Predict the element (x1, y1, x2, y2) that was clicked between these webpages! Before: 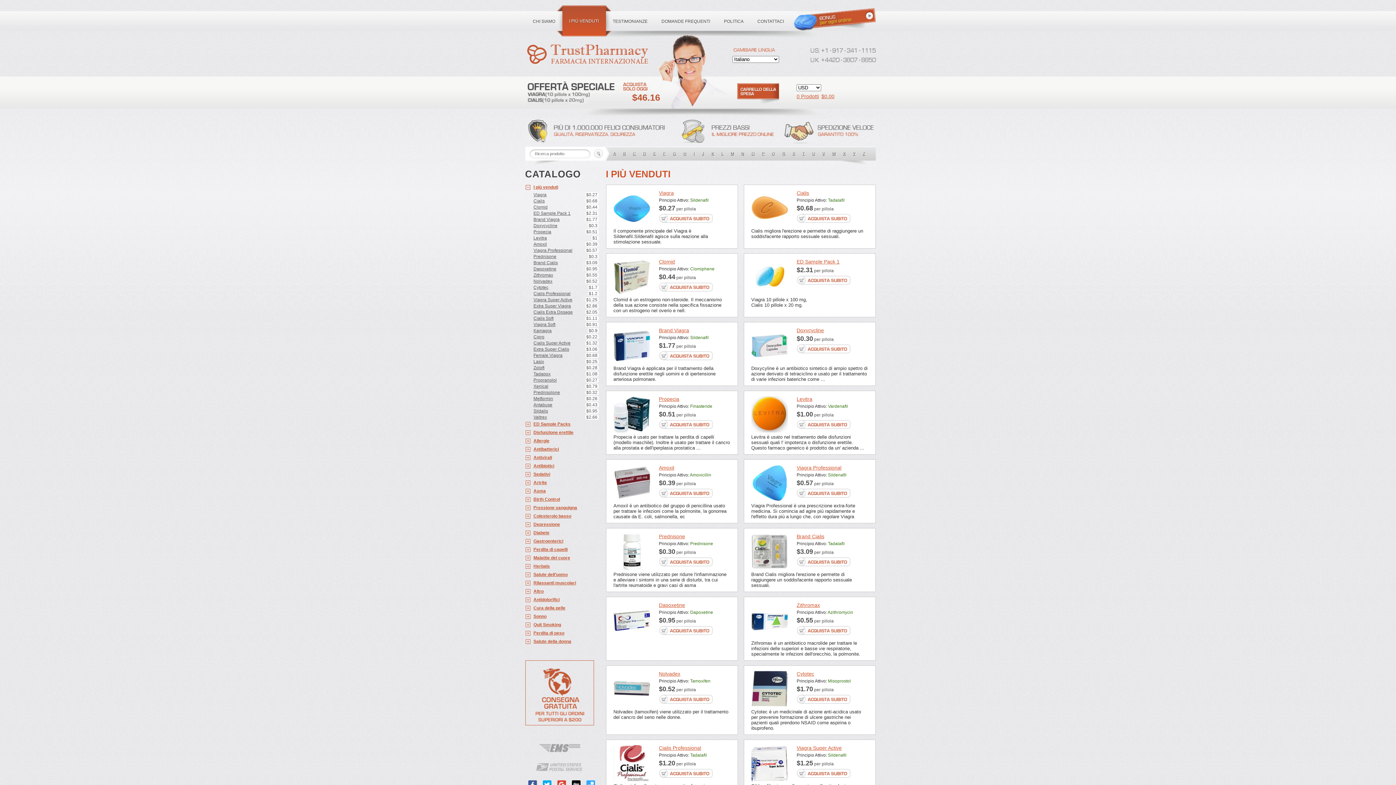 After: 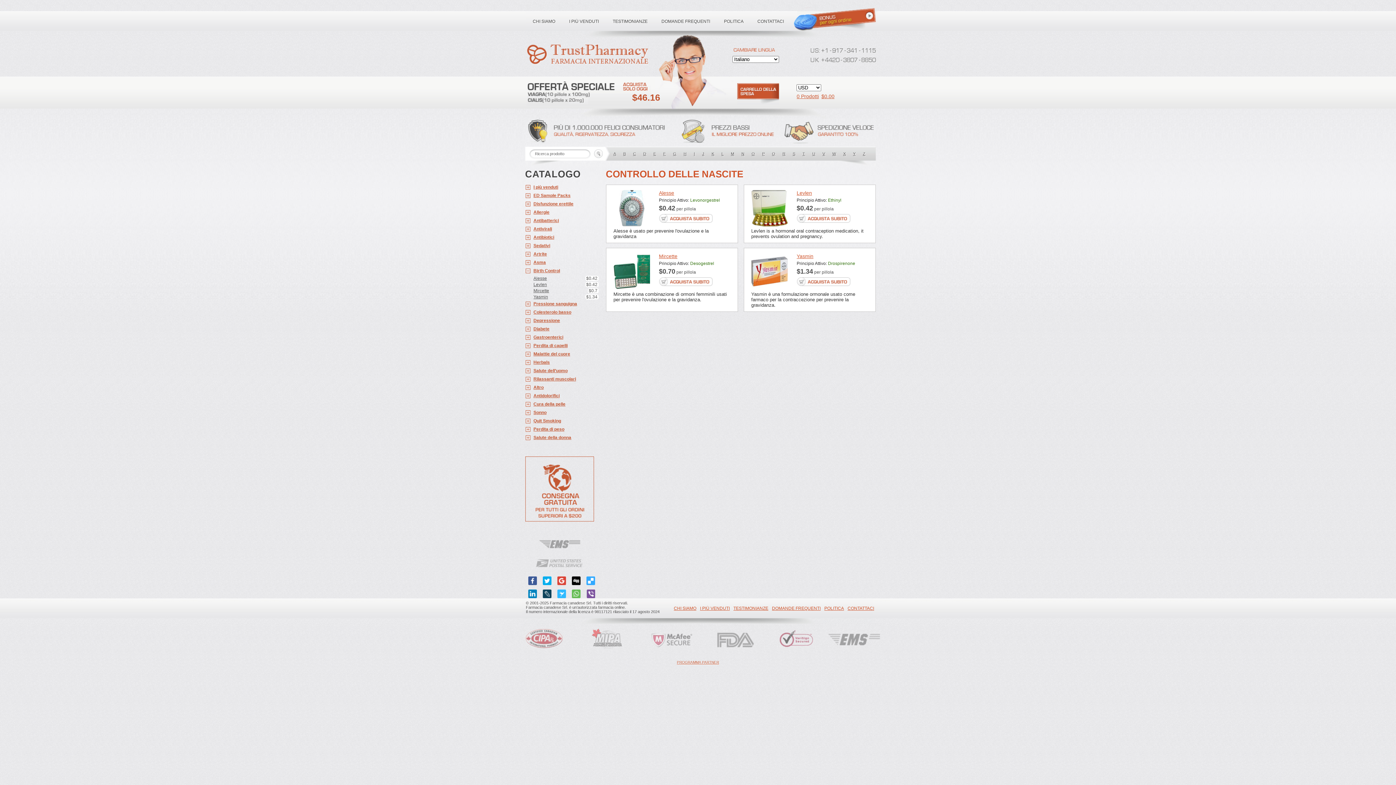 Action: bbox: (525, 495, 598, 504) label: Birth Control